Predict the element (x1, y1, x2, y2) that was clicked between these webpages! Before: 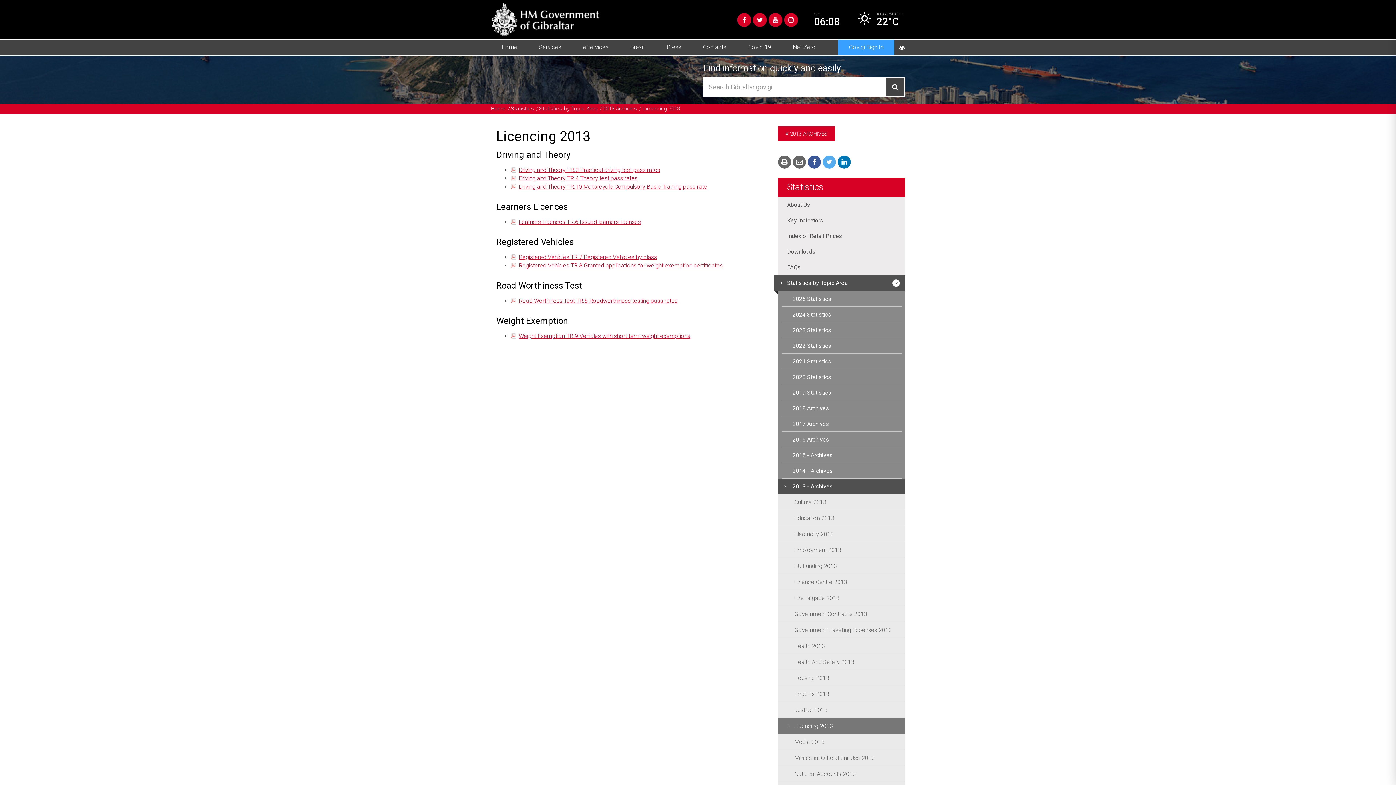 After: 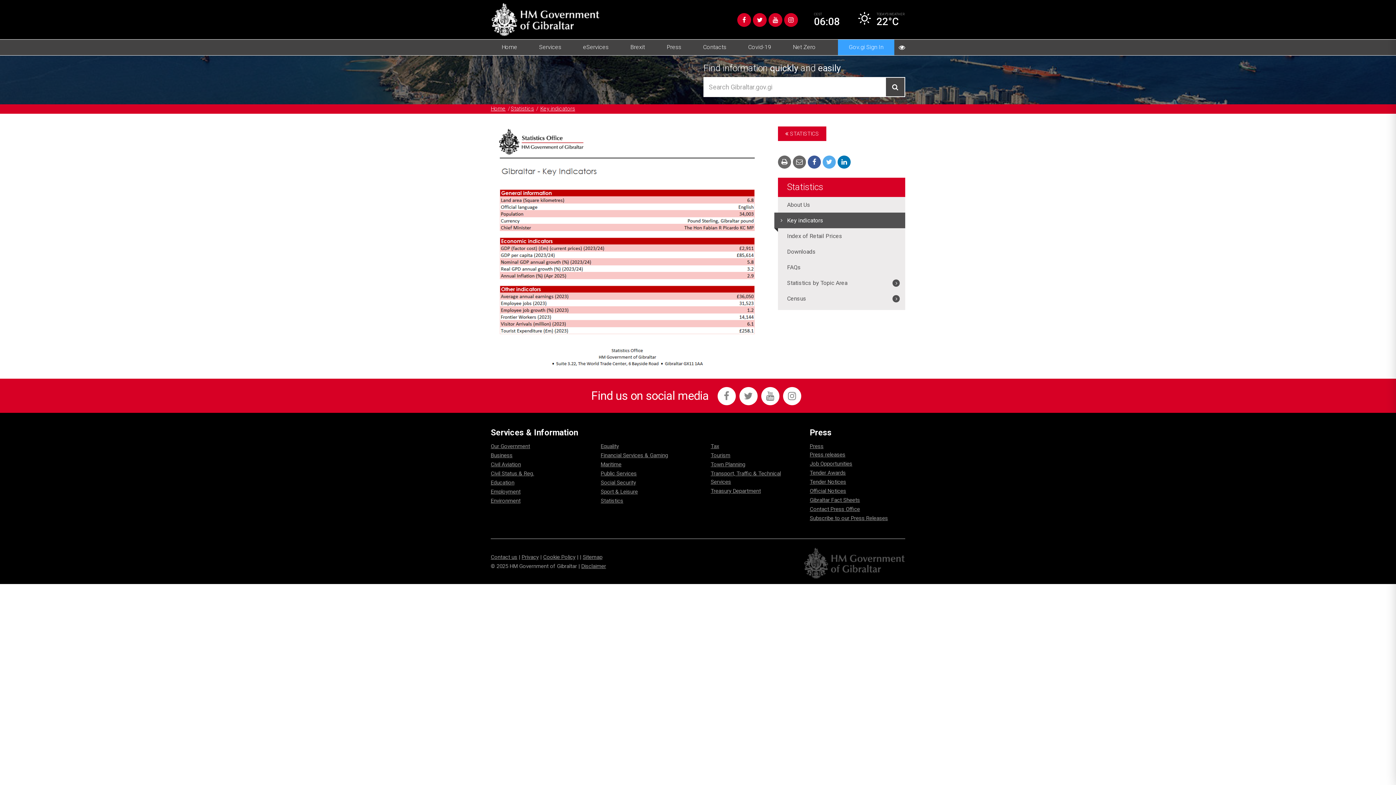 Action: label: Key indicators bbox: (778, 212, 905, 228)